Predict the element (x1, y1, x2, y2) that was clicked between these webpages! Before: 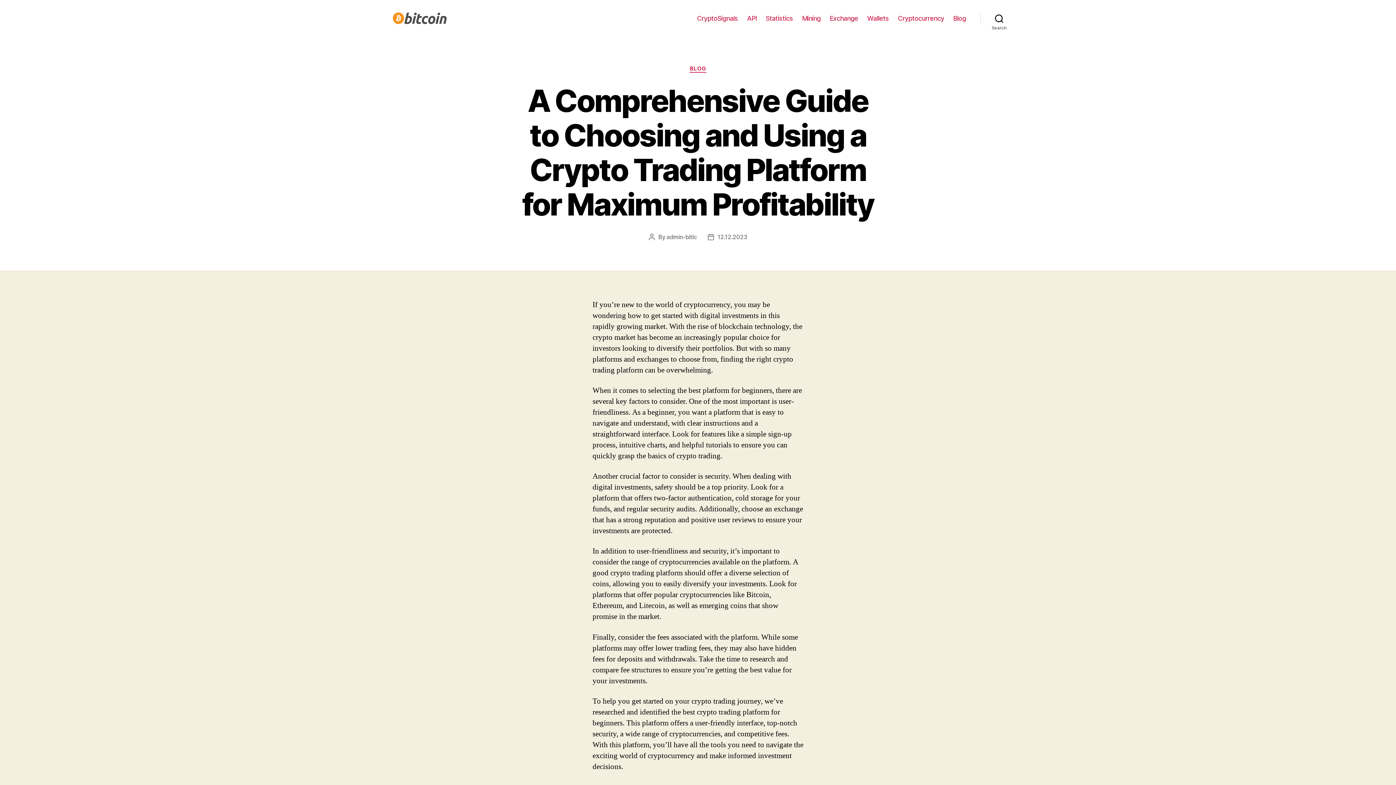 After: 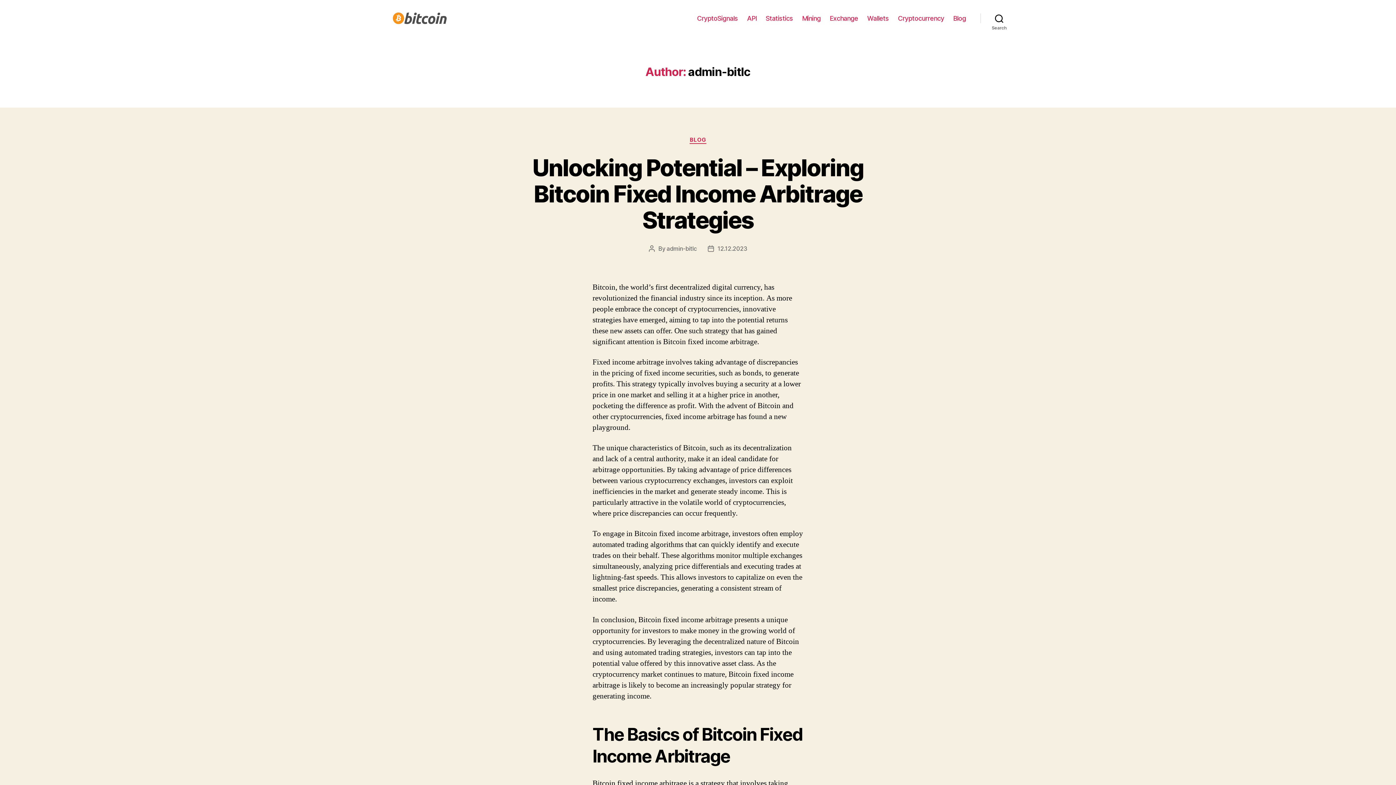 Action: label: admin-bitlc bbox: (666, 233, 697, 240)